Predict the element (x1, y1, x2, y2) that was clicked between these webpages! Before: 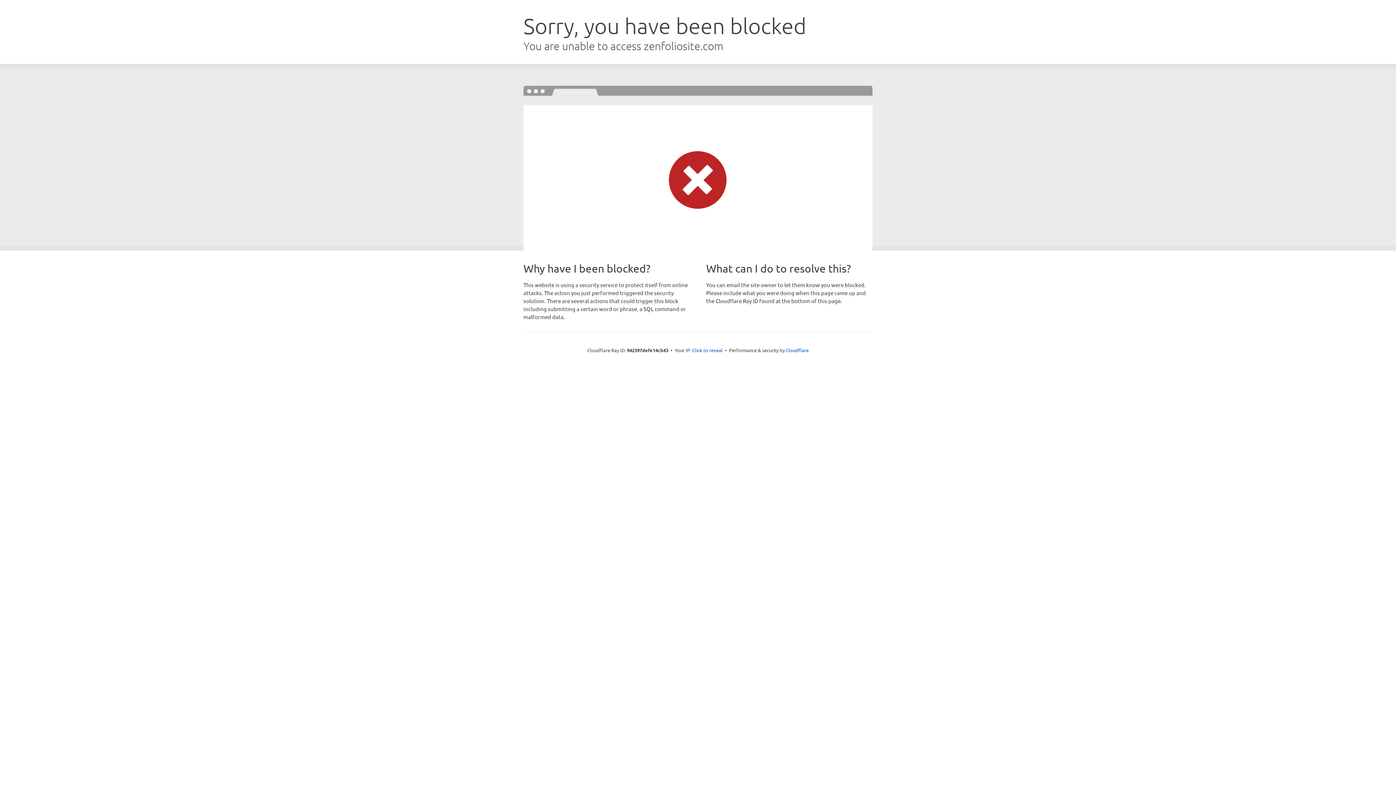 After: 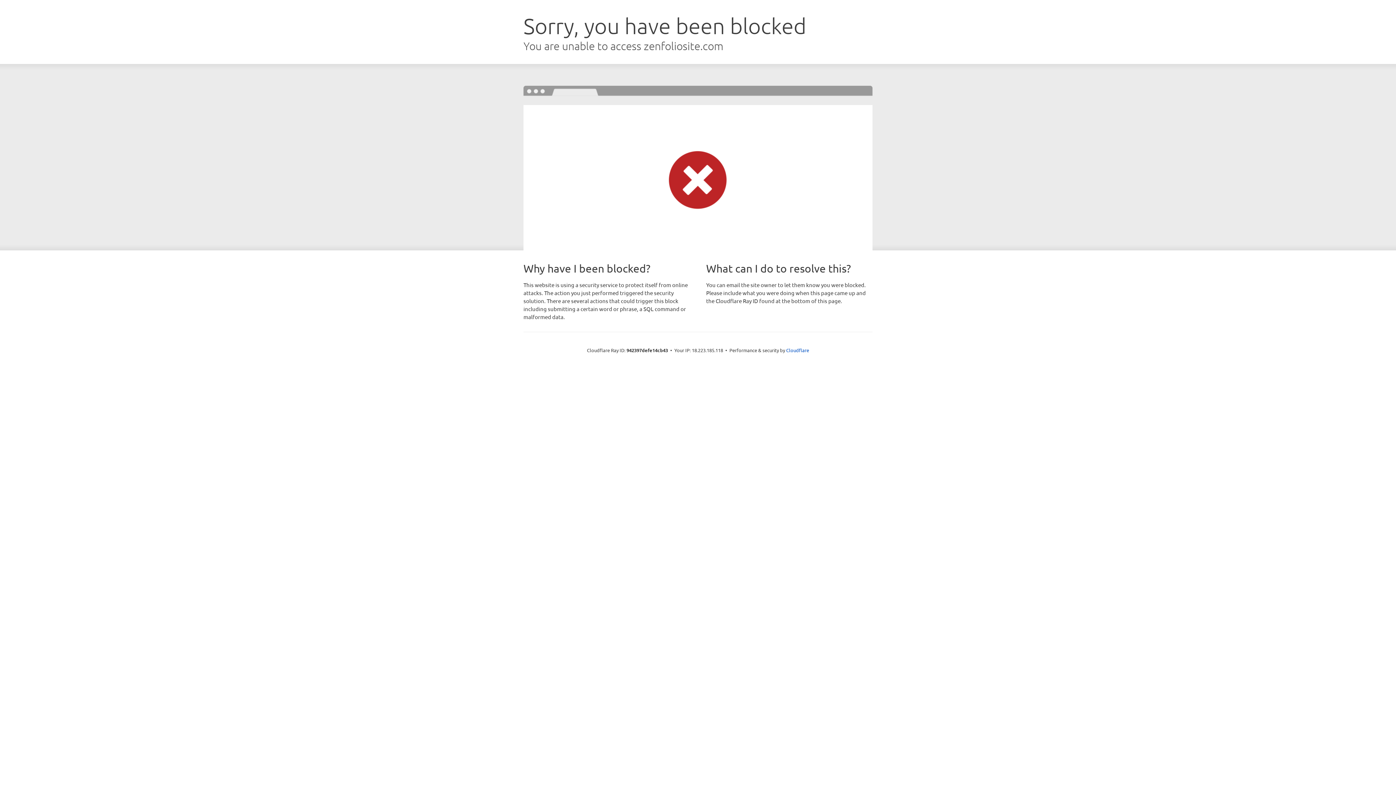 Action: bbox: (692, 346, 722, 353) label: Click to reveal